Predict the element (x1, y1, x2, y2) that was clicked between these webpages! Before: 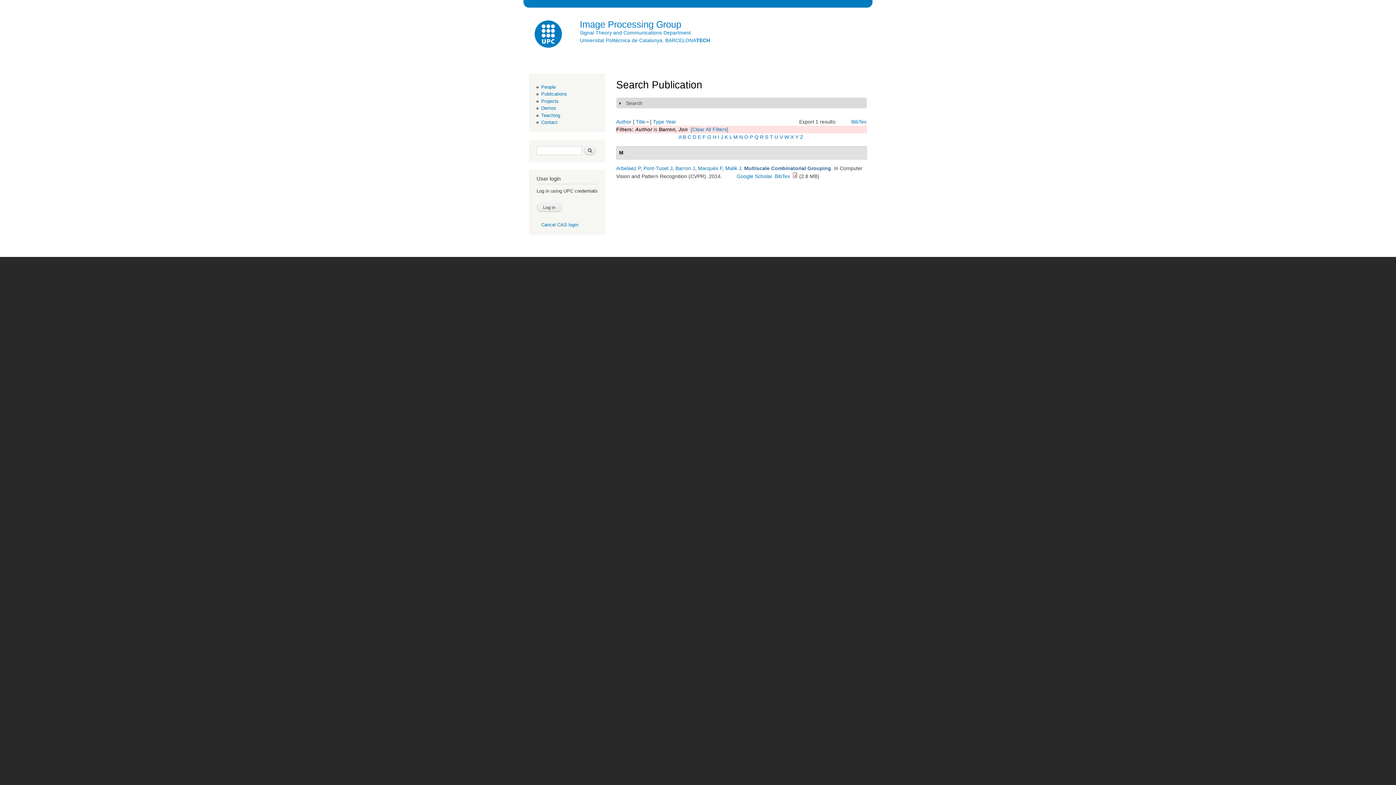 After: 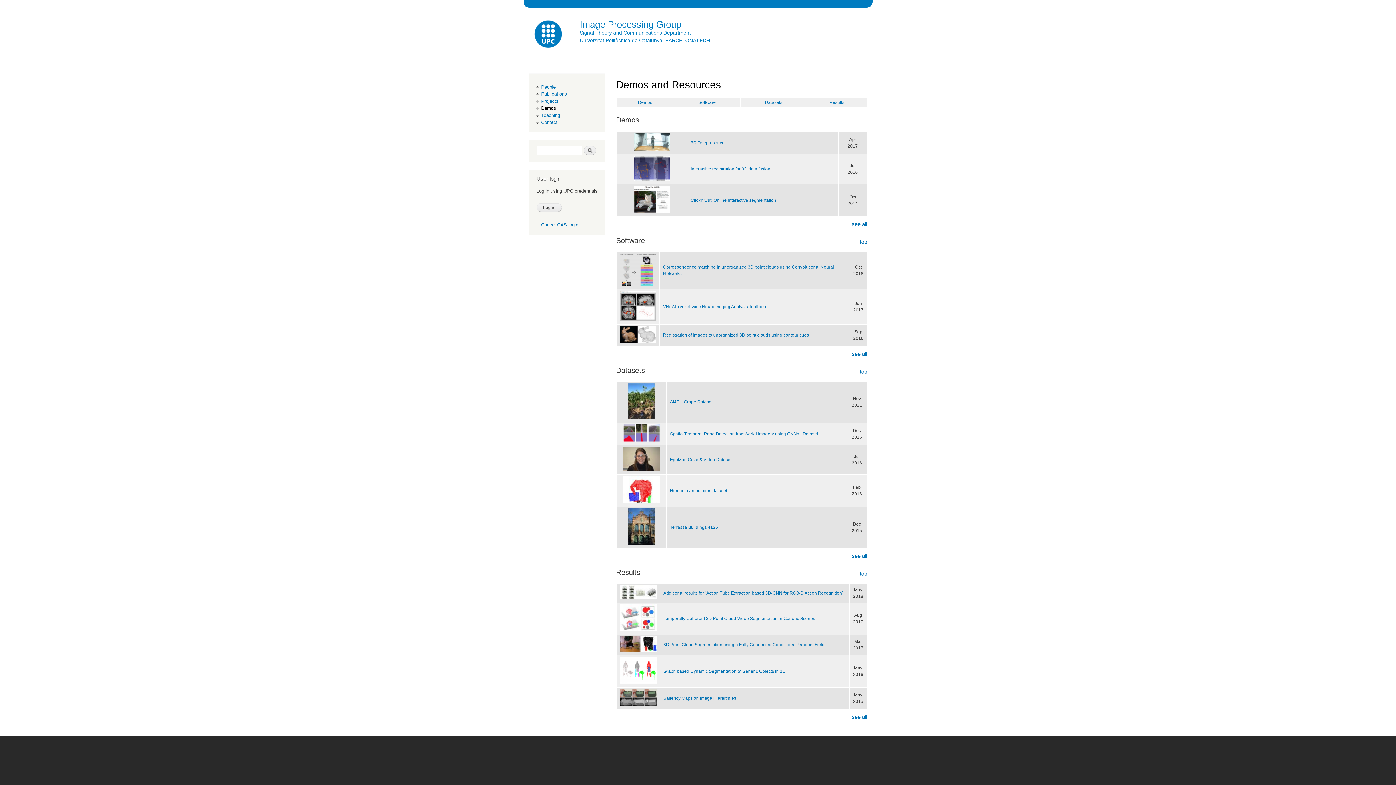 Action: bbox: (541, 105, 556, 110) label: Demos